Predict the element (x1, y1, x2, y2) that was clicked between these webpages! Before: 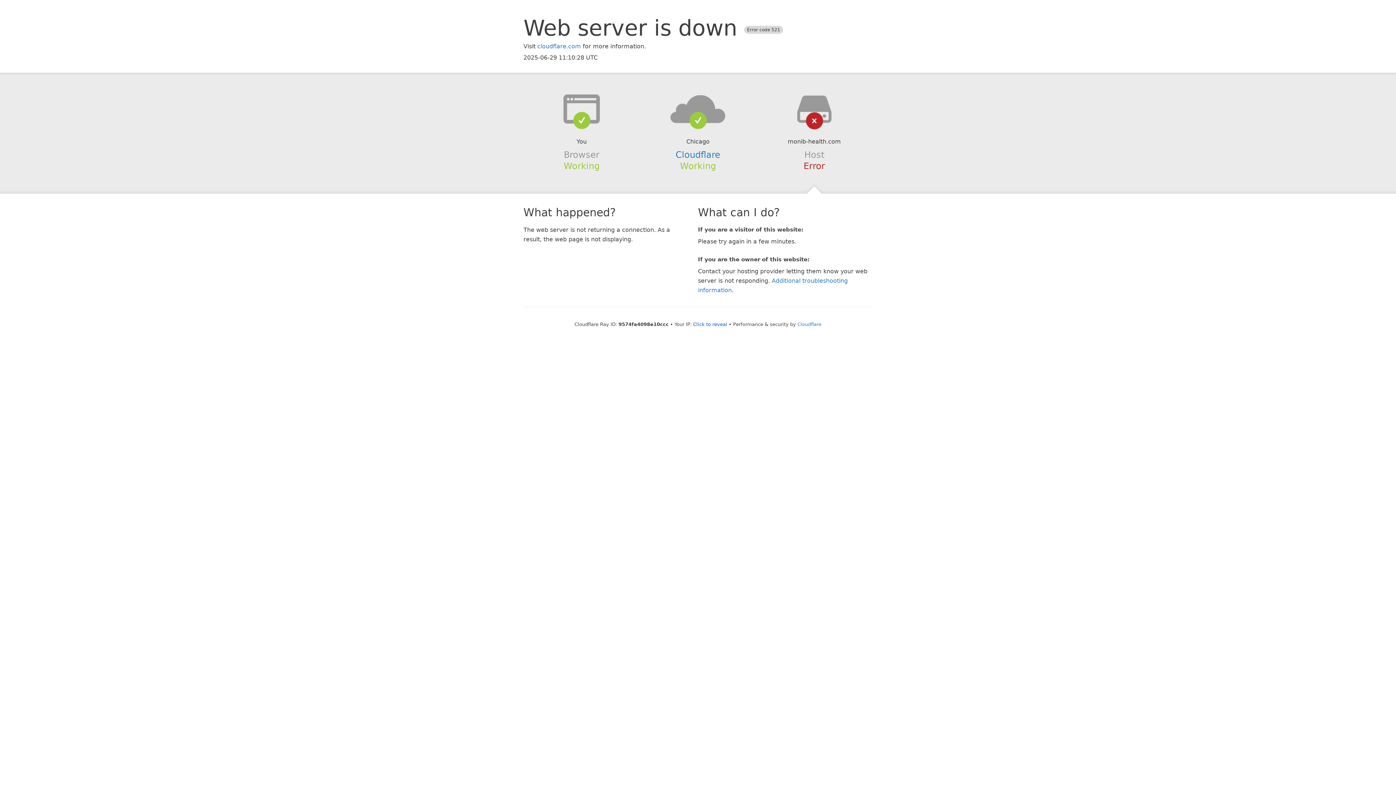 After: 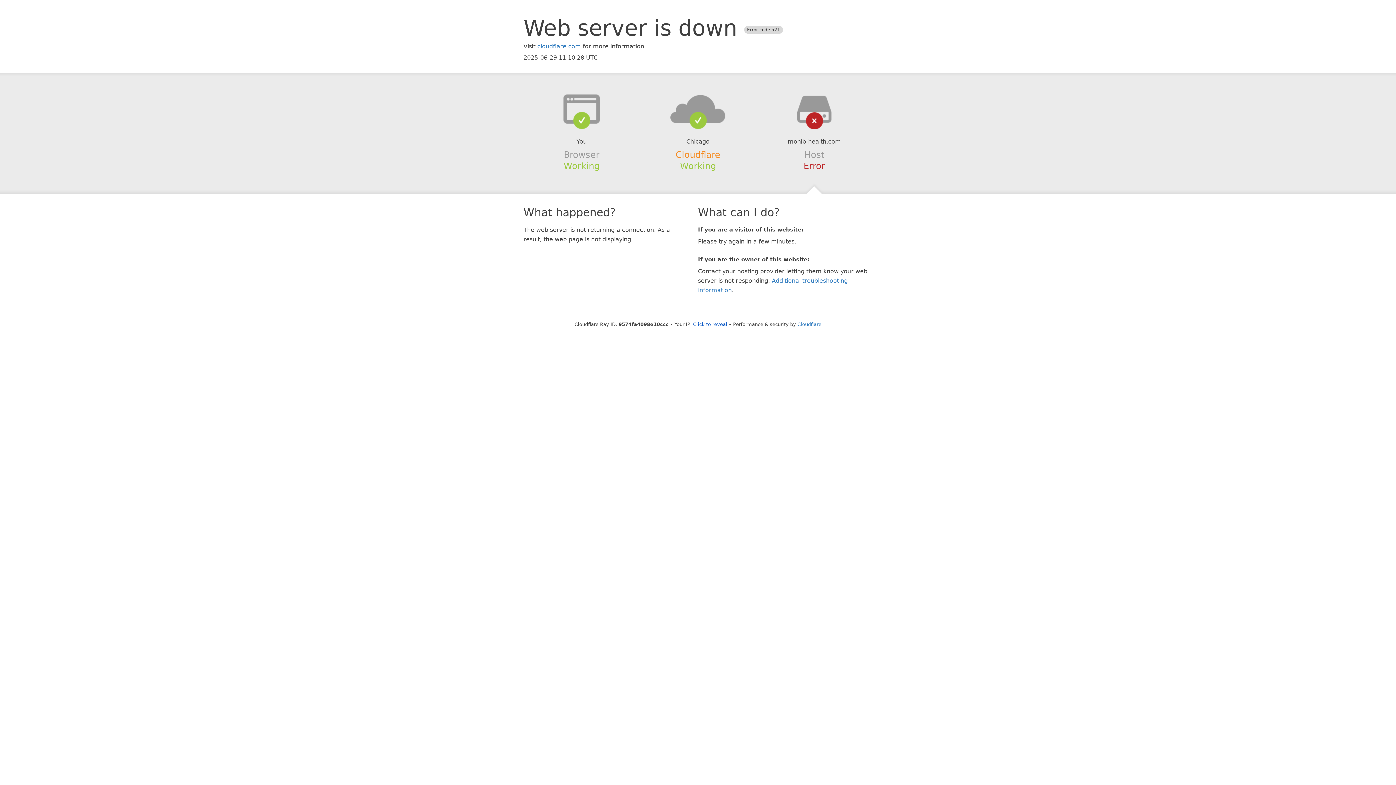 Action: label: Cloudflare bbox: (675, 149, 720, 159)